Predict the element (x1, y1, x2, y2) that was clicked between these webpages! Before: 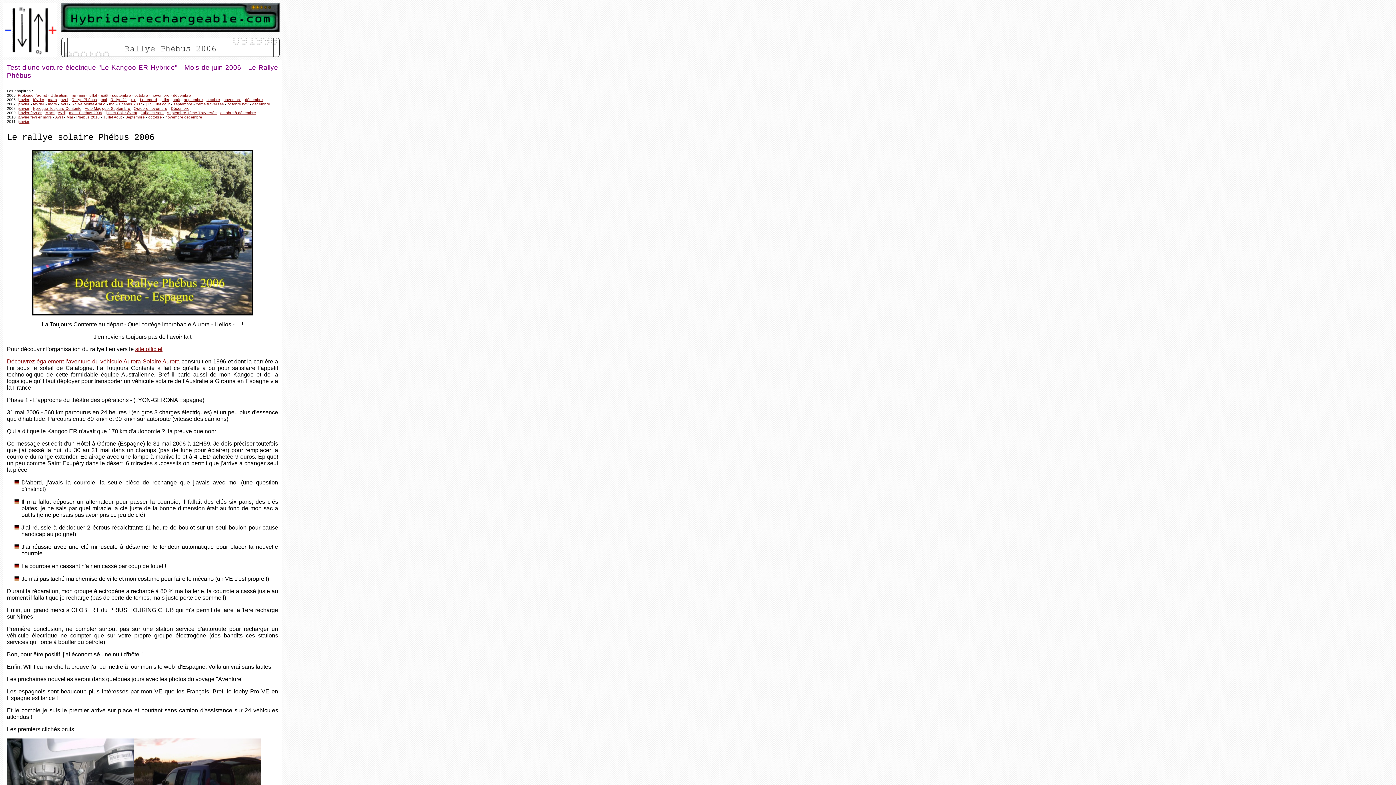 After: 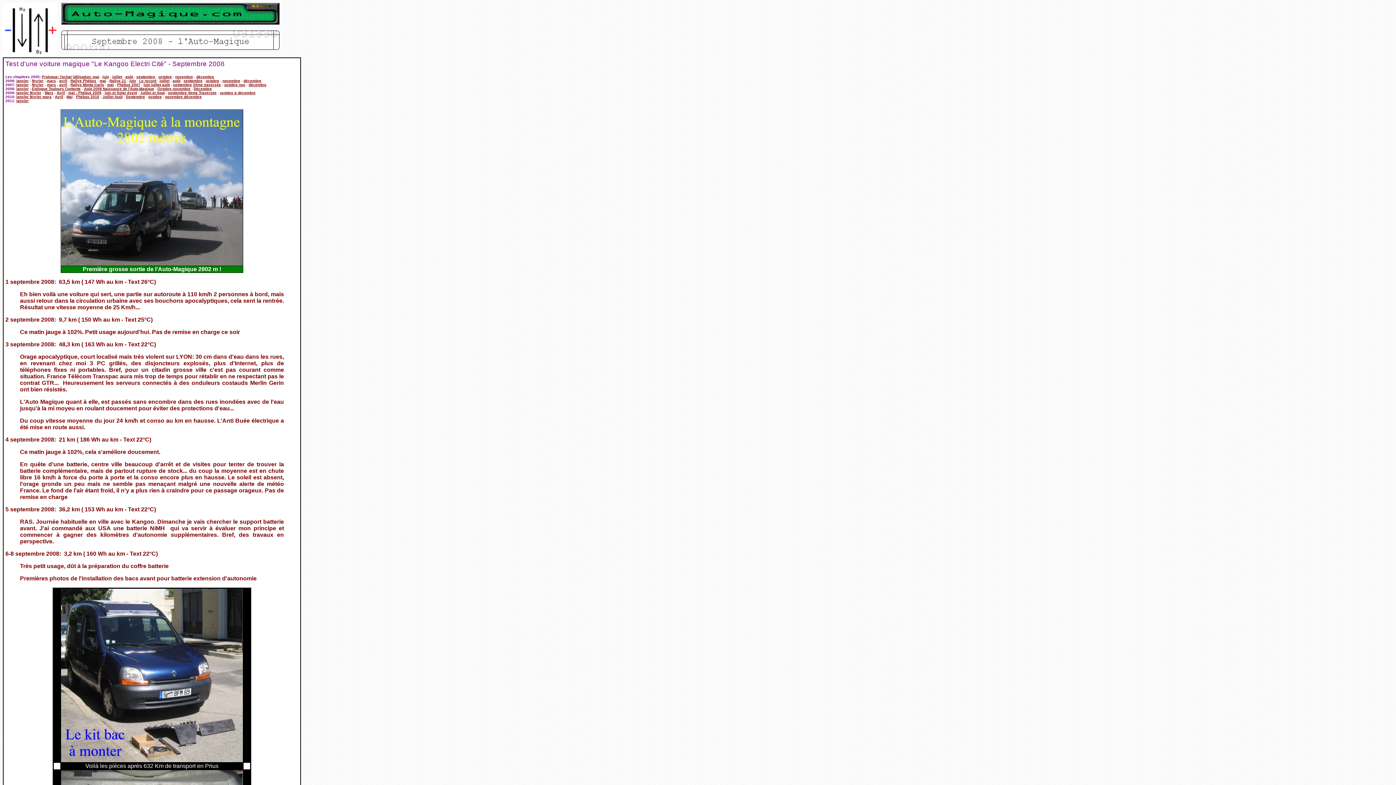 Action: bbox: (84, 106, 131, 110) label: Auto Magique: Septembre 